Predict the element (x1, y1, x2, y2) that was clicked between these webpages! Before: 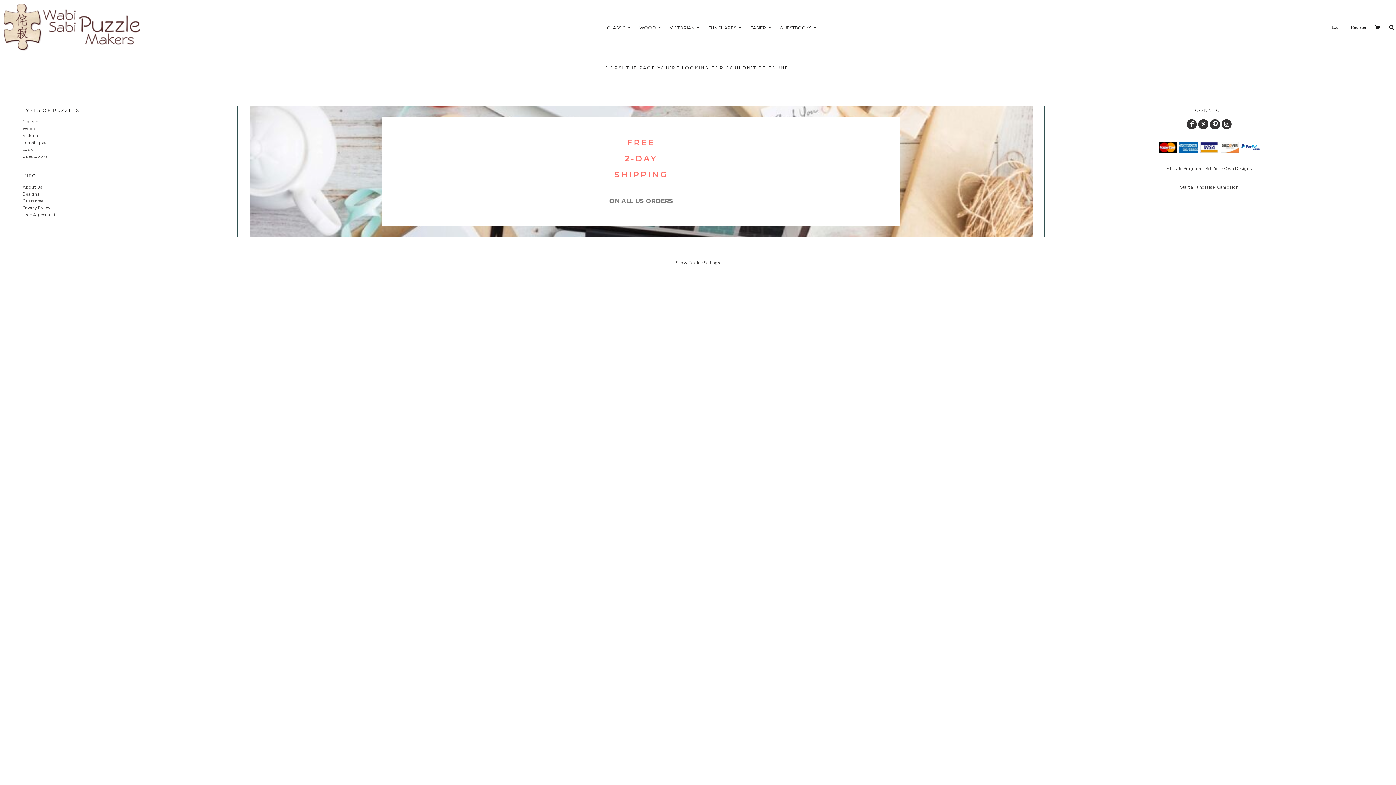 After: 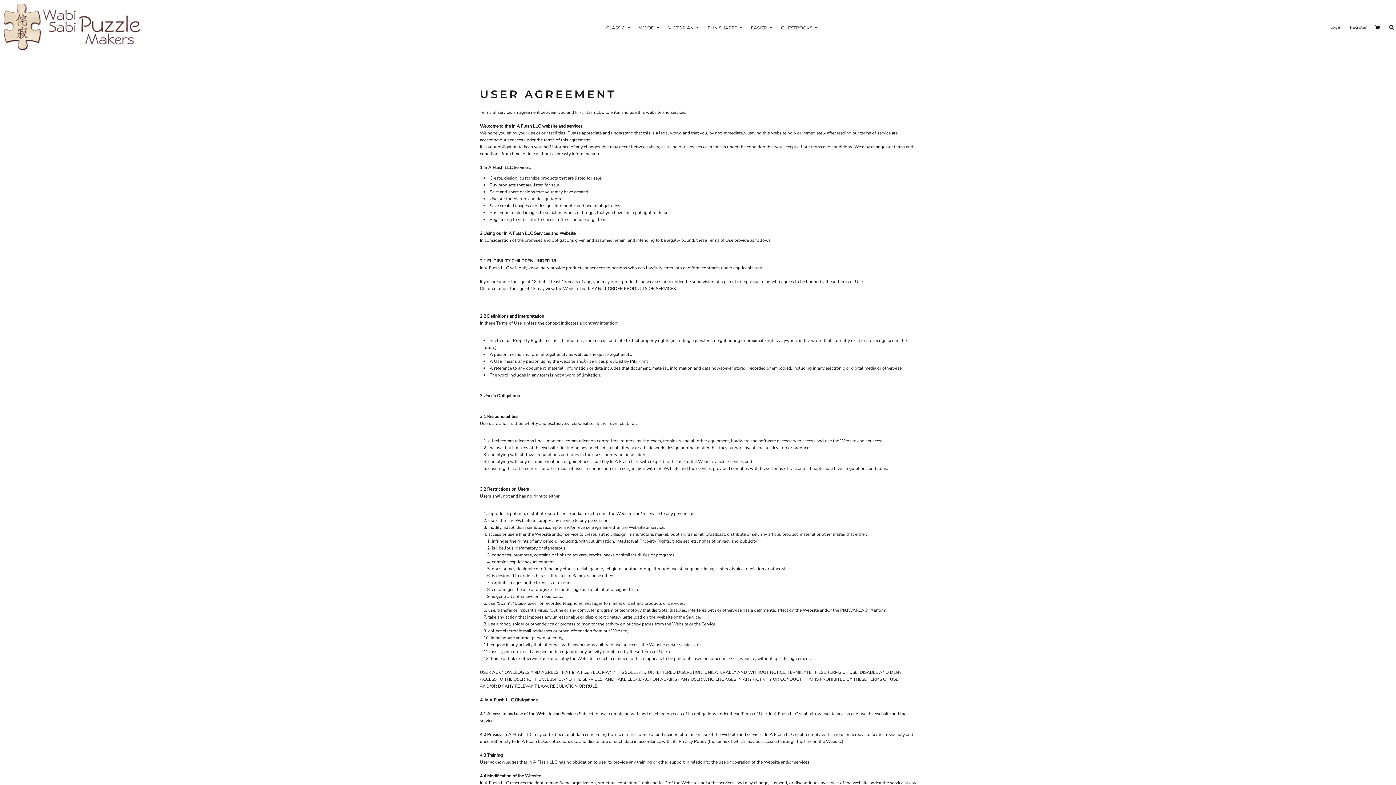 Action: bbox: (22, 211, 55, 217) label: User Agreement